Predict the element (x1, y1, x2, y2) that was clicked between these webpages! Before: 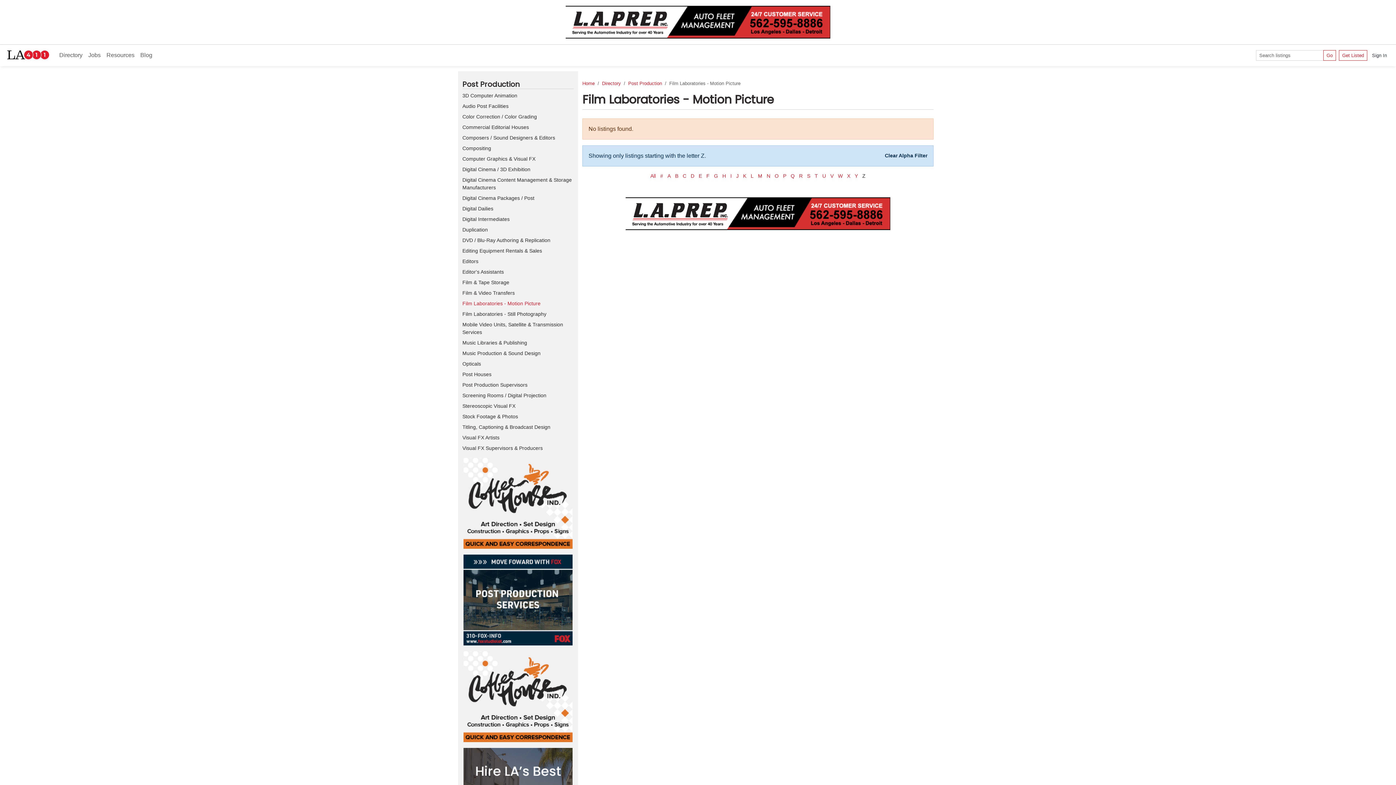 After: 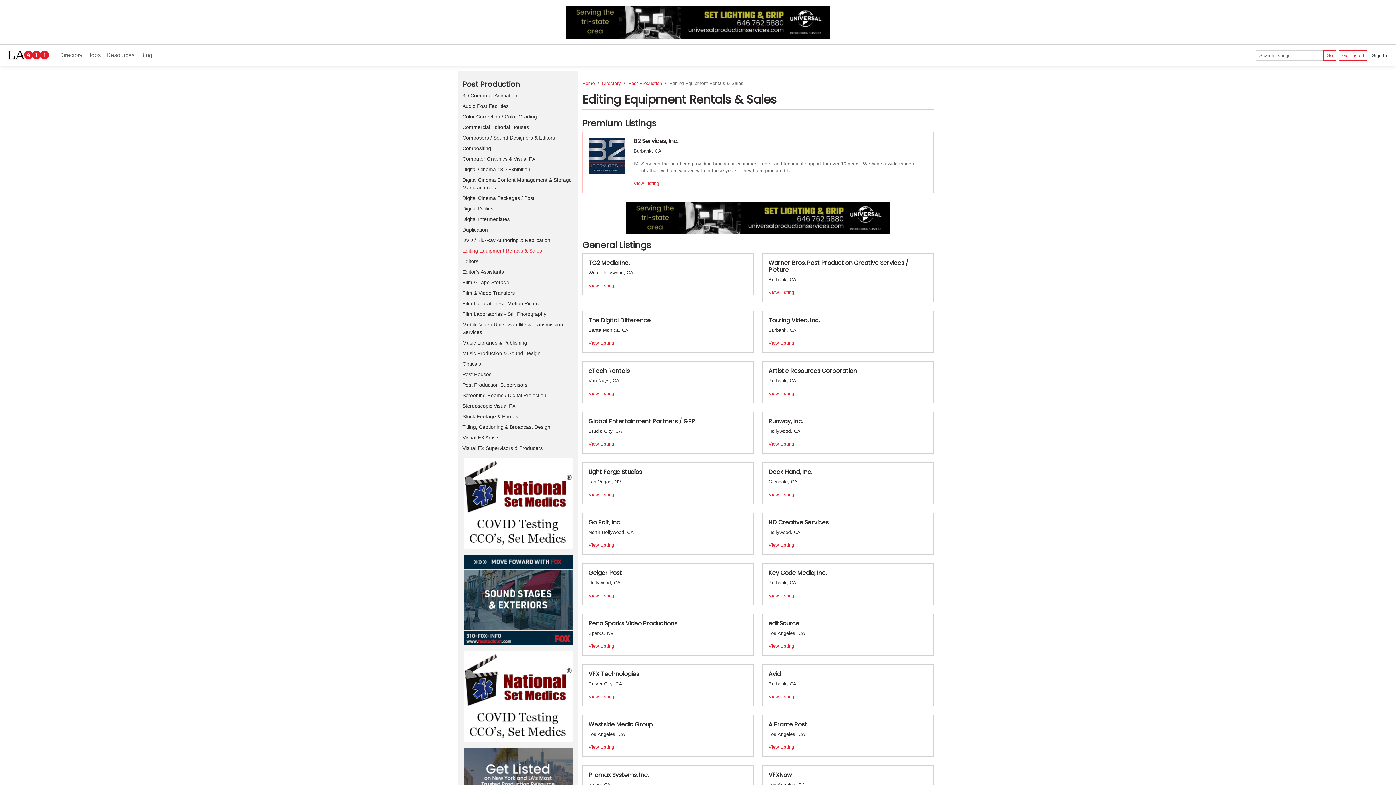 Action: bbox: (462, 247, 542, 253) label: Editing Equipment Rentals & Sales